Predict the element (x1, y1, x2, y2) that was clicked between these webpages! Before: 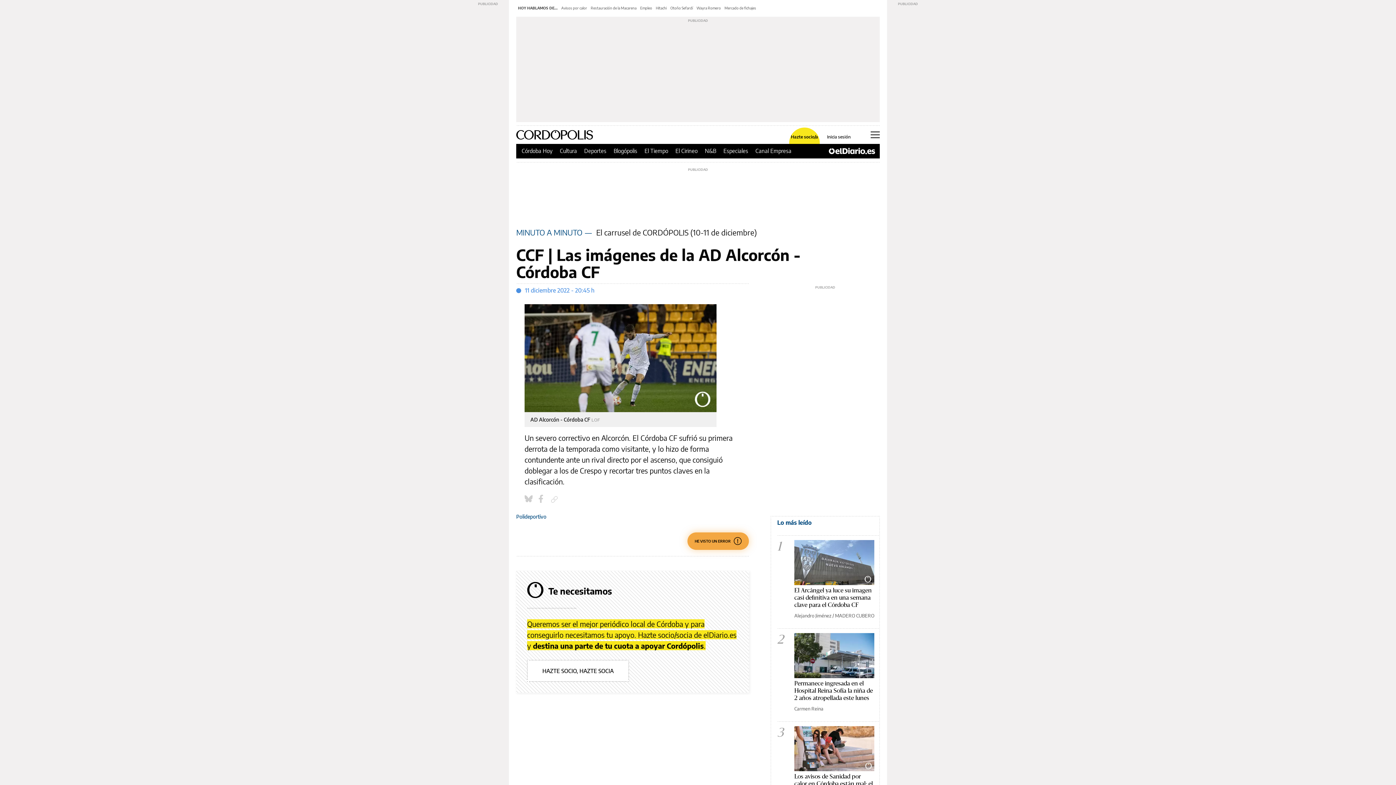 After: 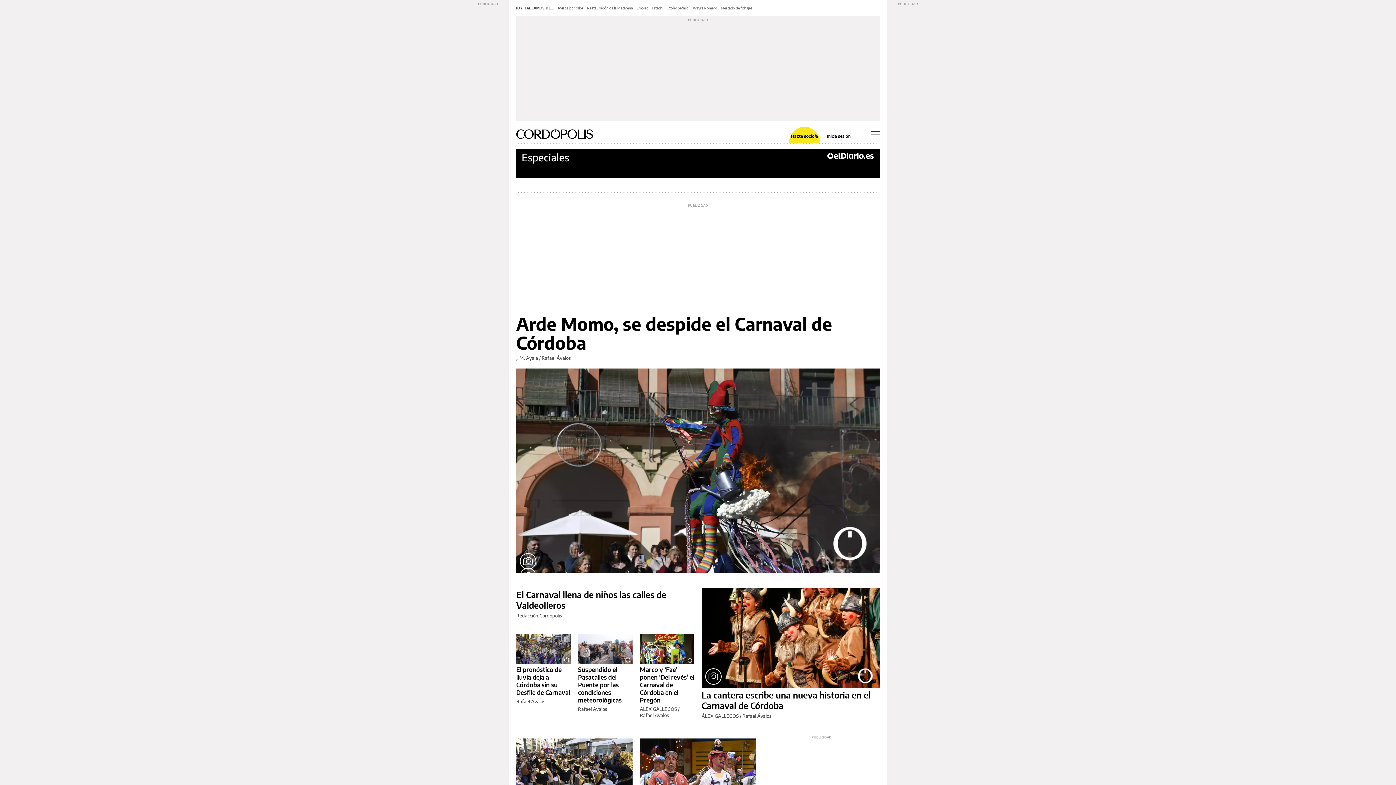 Action: bbox: (723, 147, 748, 154) label: Especiales